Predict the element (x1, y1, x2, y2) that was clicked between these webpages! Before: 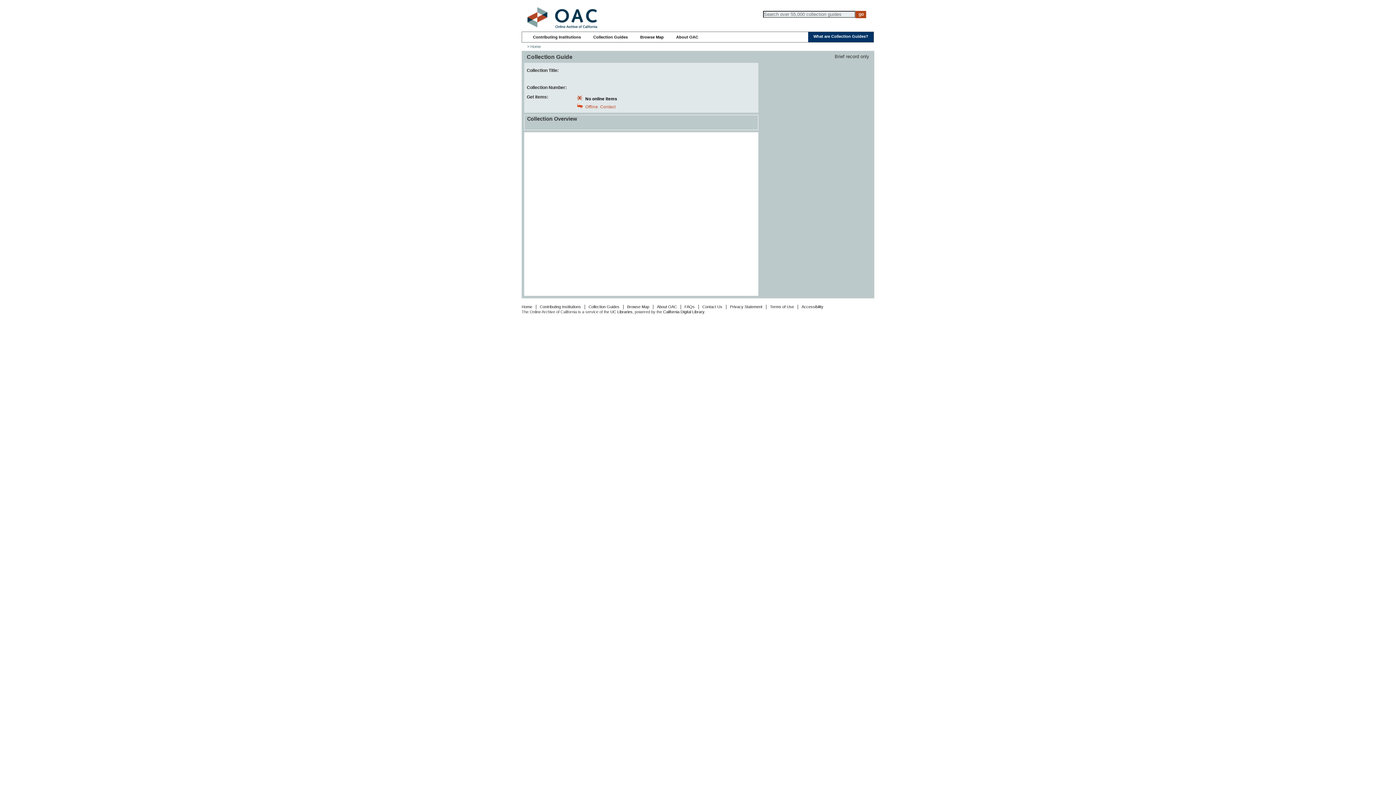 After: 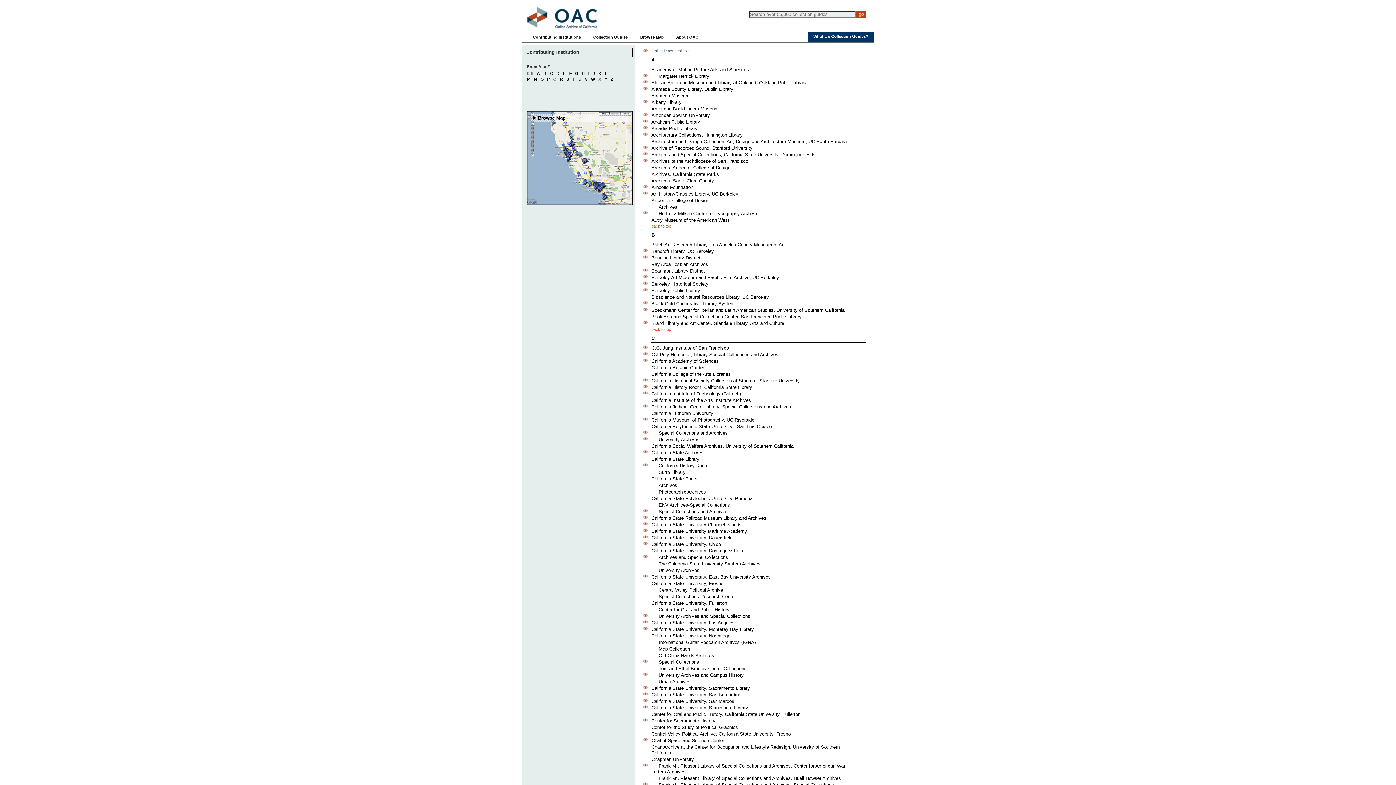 Action: label: Offline. Contact bbox: (584, 104, 615, 109)